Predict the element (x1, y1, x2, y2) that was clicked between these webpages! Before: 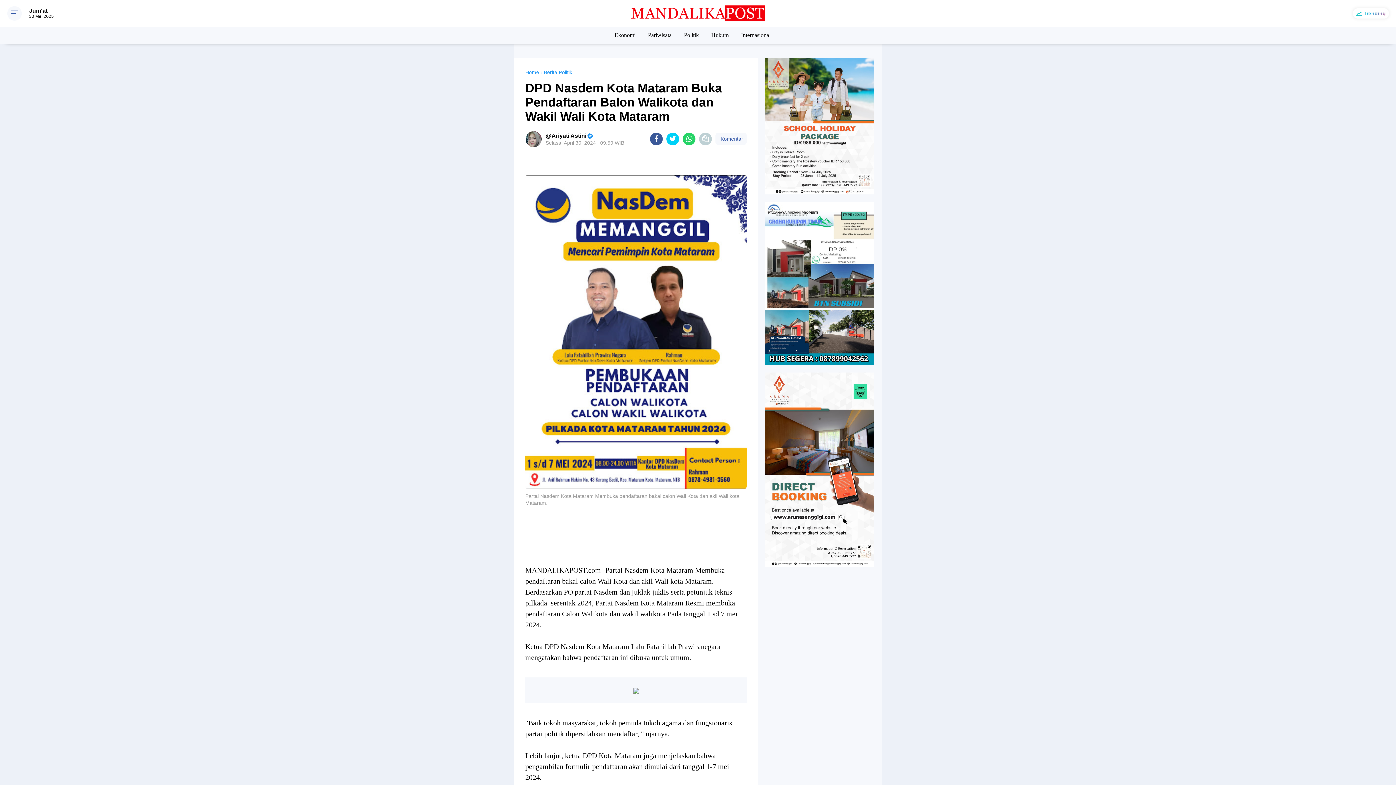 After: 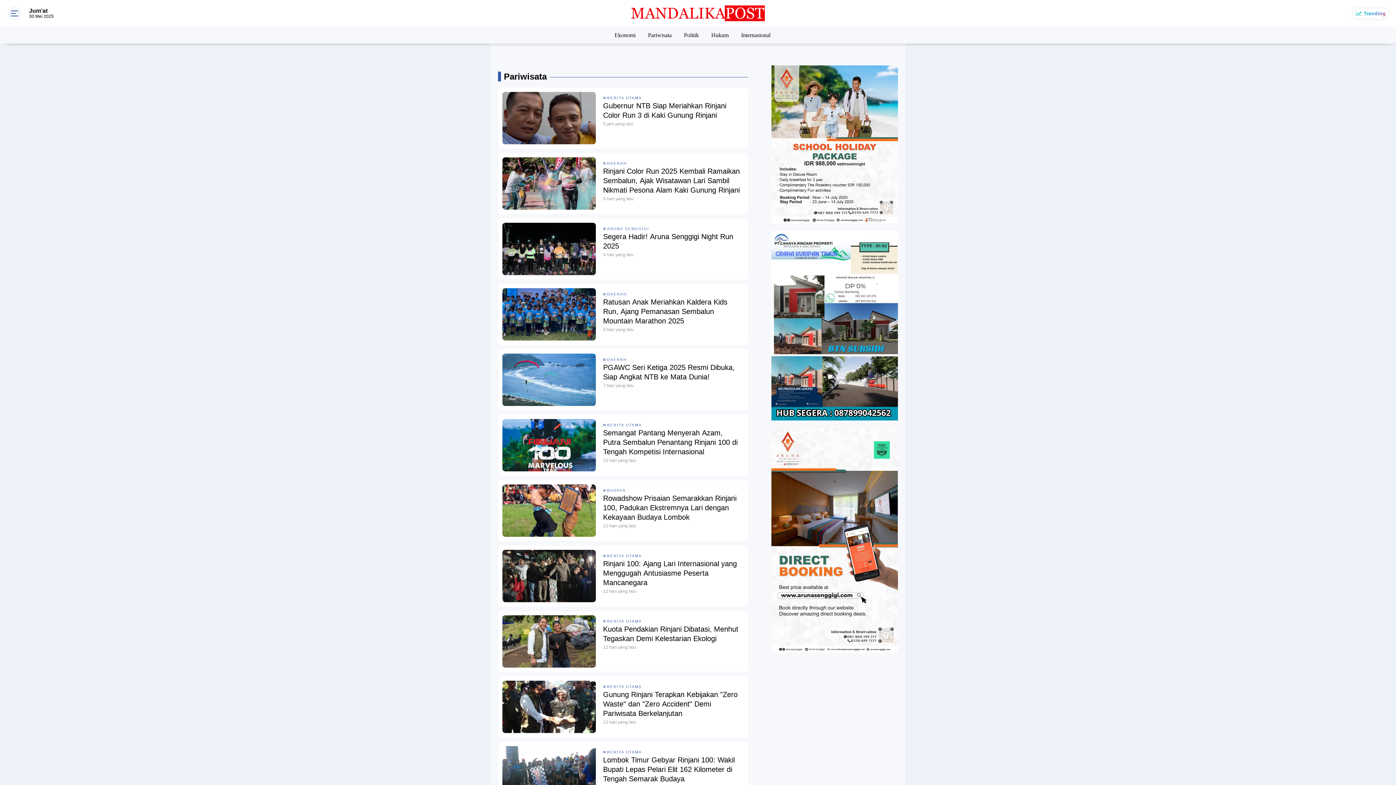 Action: bbox: (648, 26, 671, 42) label: Pariwisata